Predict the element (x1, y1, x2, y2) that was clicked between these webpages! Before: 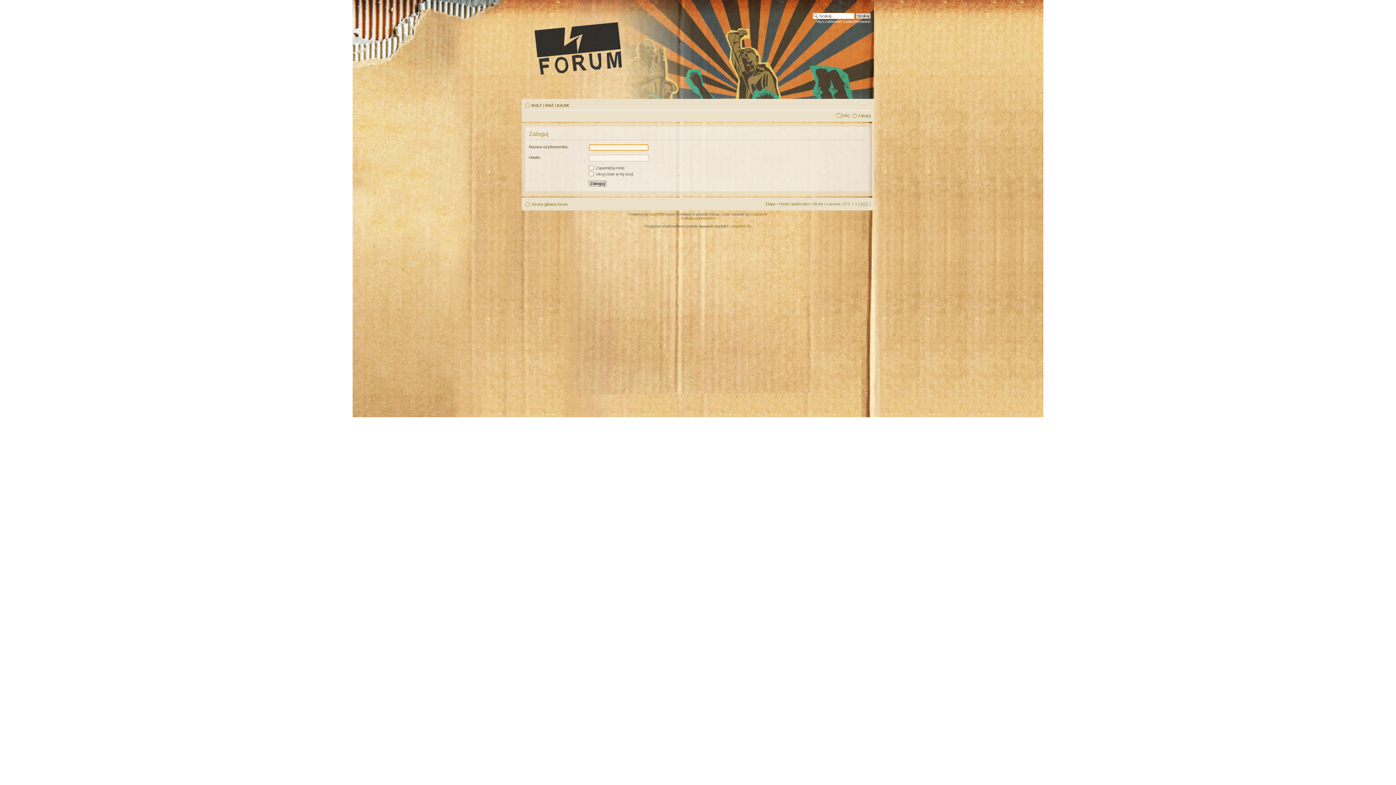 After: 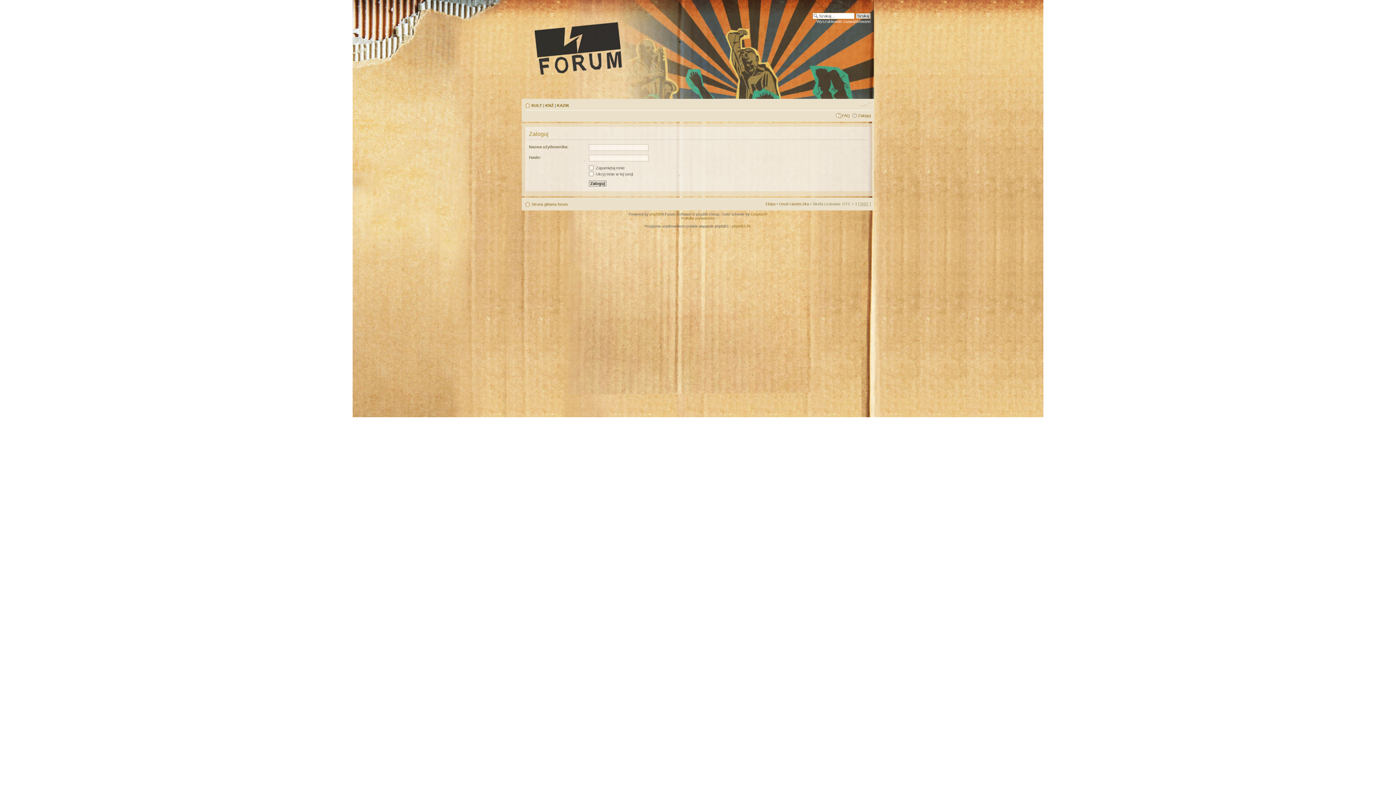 Action: label: Zmień rozmiar tekstu bbox: (860, 100, 870, 107)